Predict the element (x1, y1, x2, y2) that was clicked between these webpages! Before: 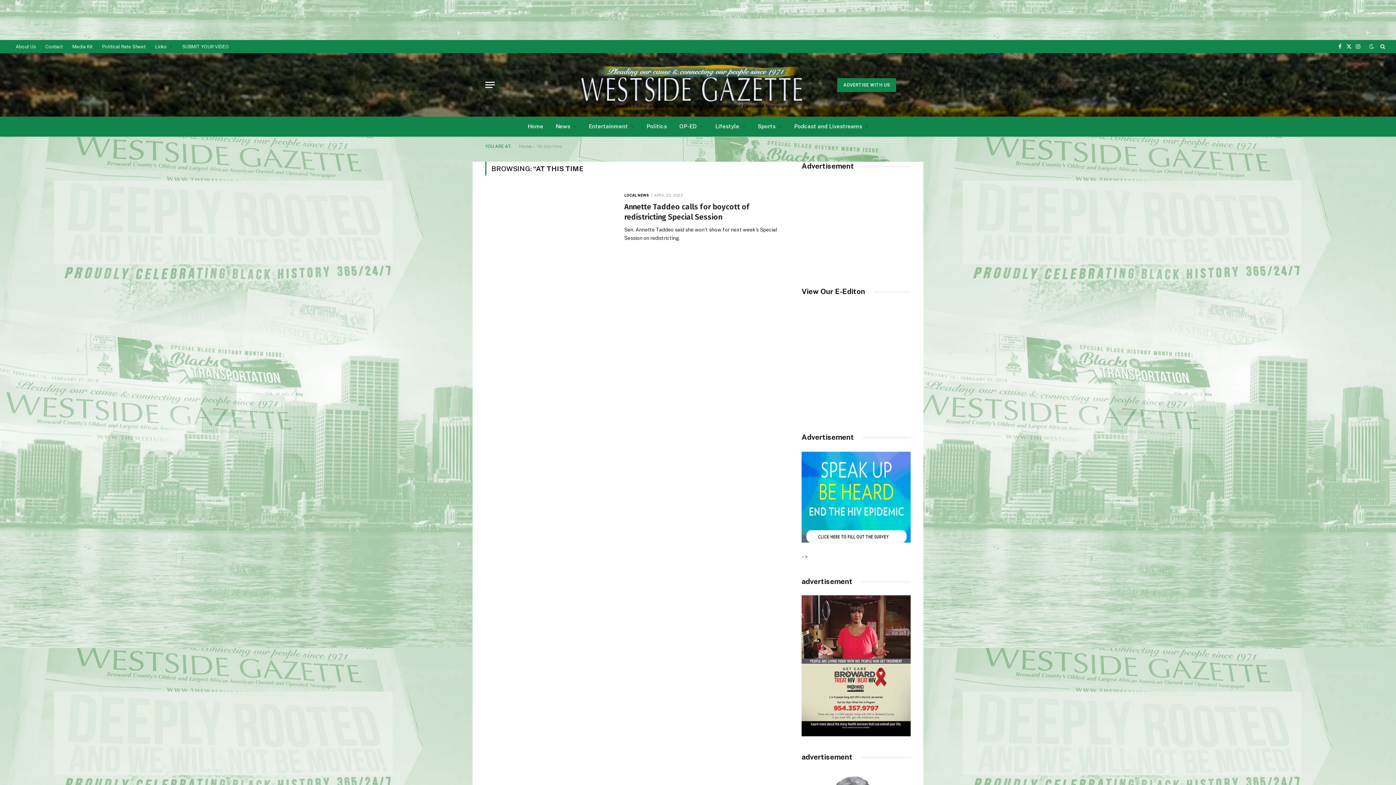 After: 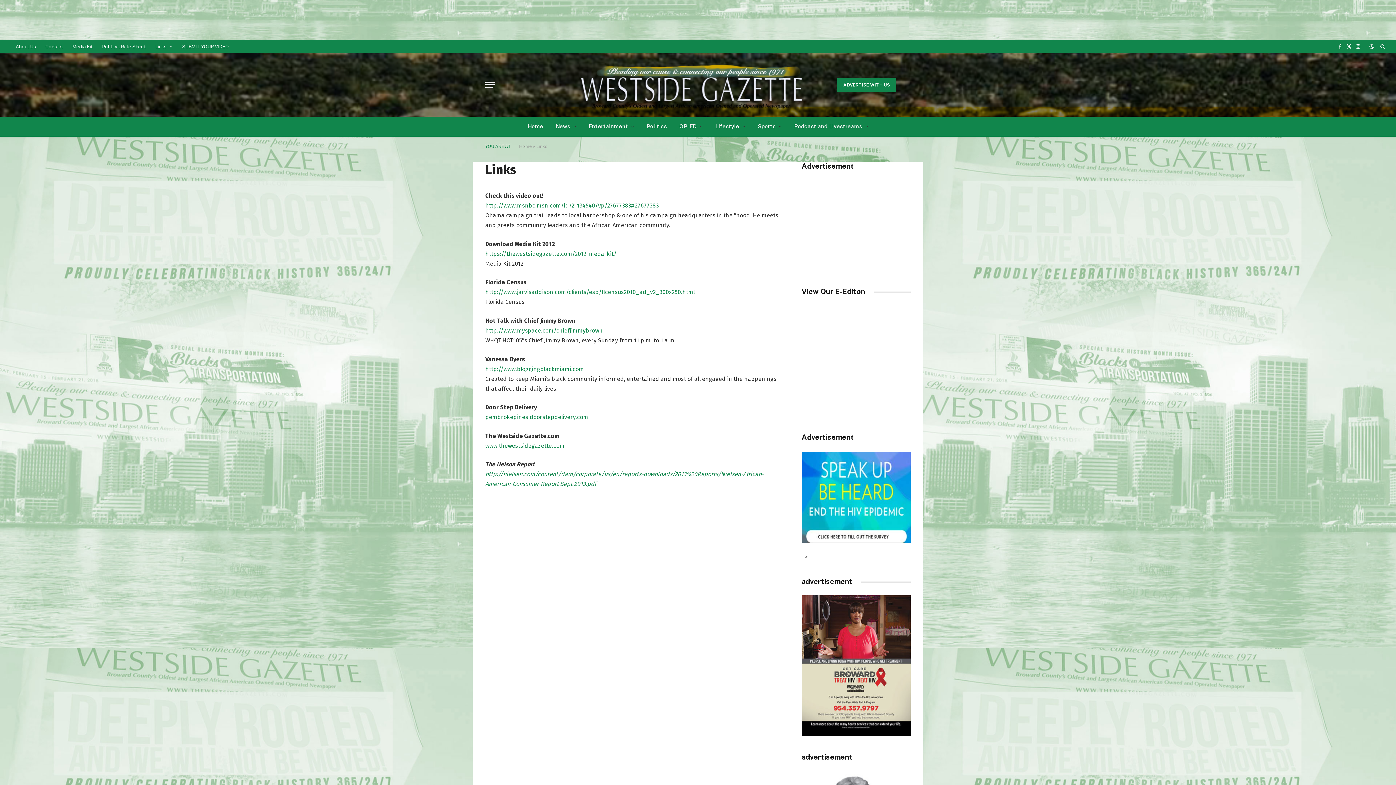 Action: label: Links bbox: (150, 40, 177, 53)